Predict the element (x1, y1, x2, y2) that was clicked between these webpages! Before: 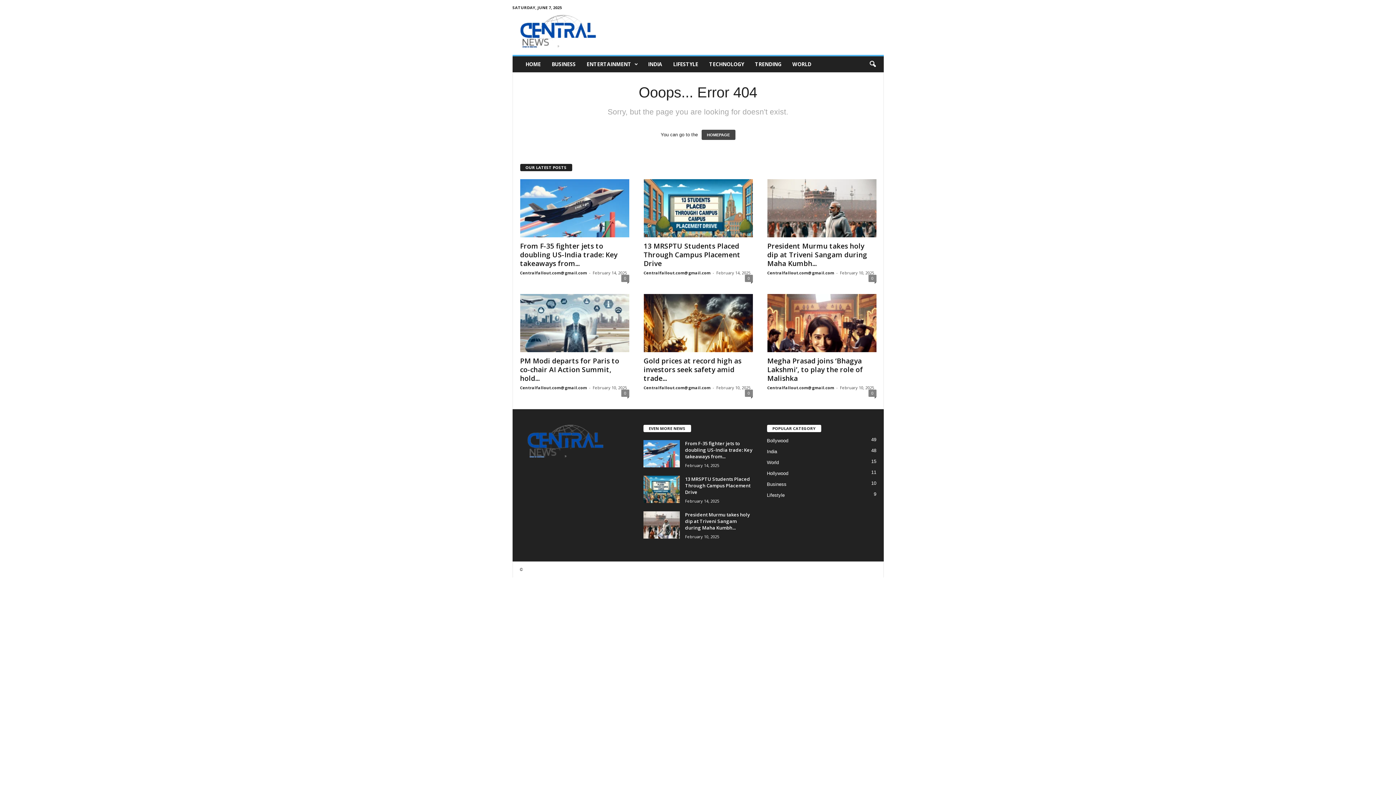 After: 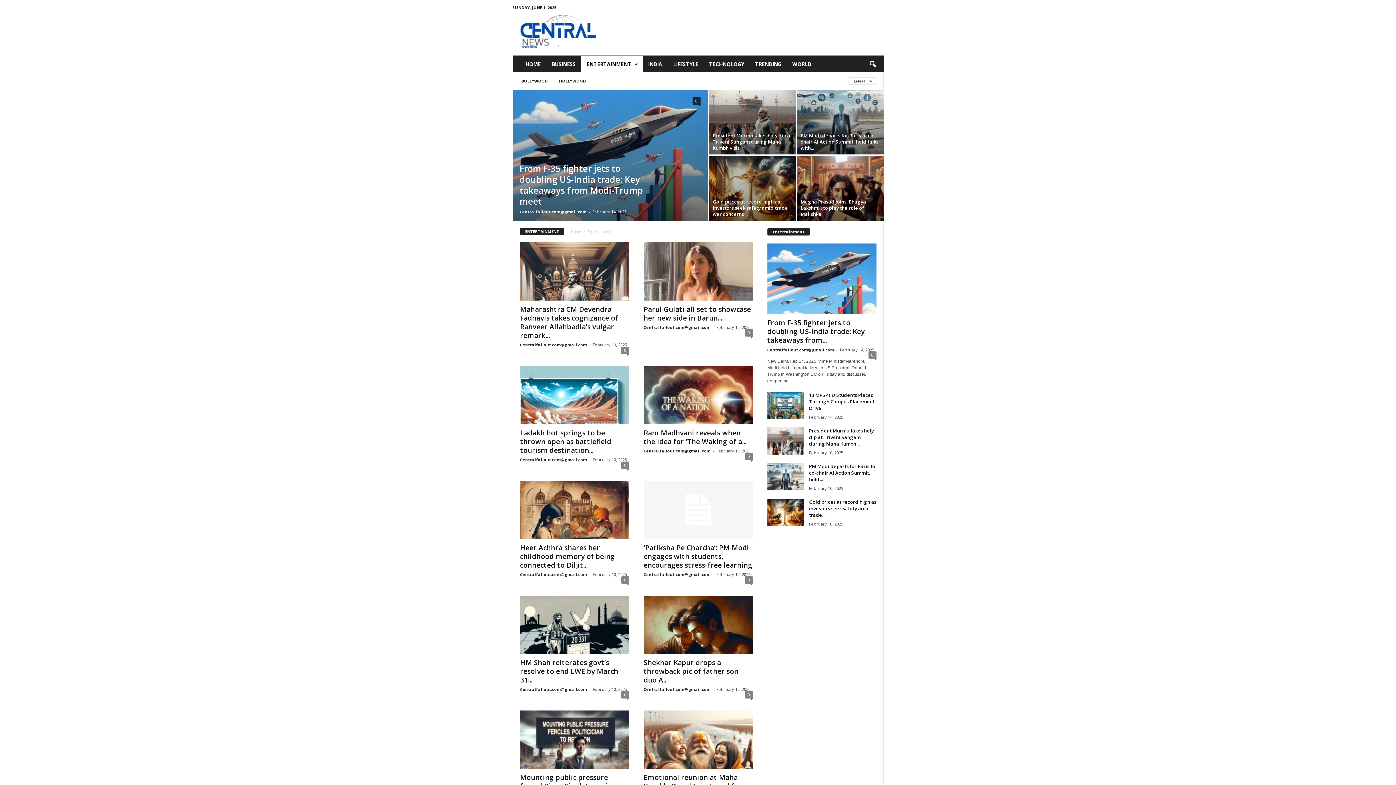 Action: label: ENTERTAINMENT bbox: (581, 56, 642, 72)